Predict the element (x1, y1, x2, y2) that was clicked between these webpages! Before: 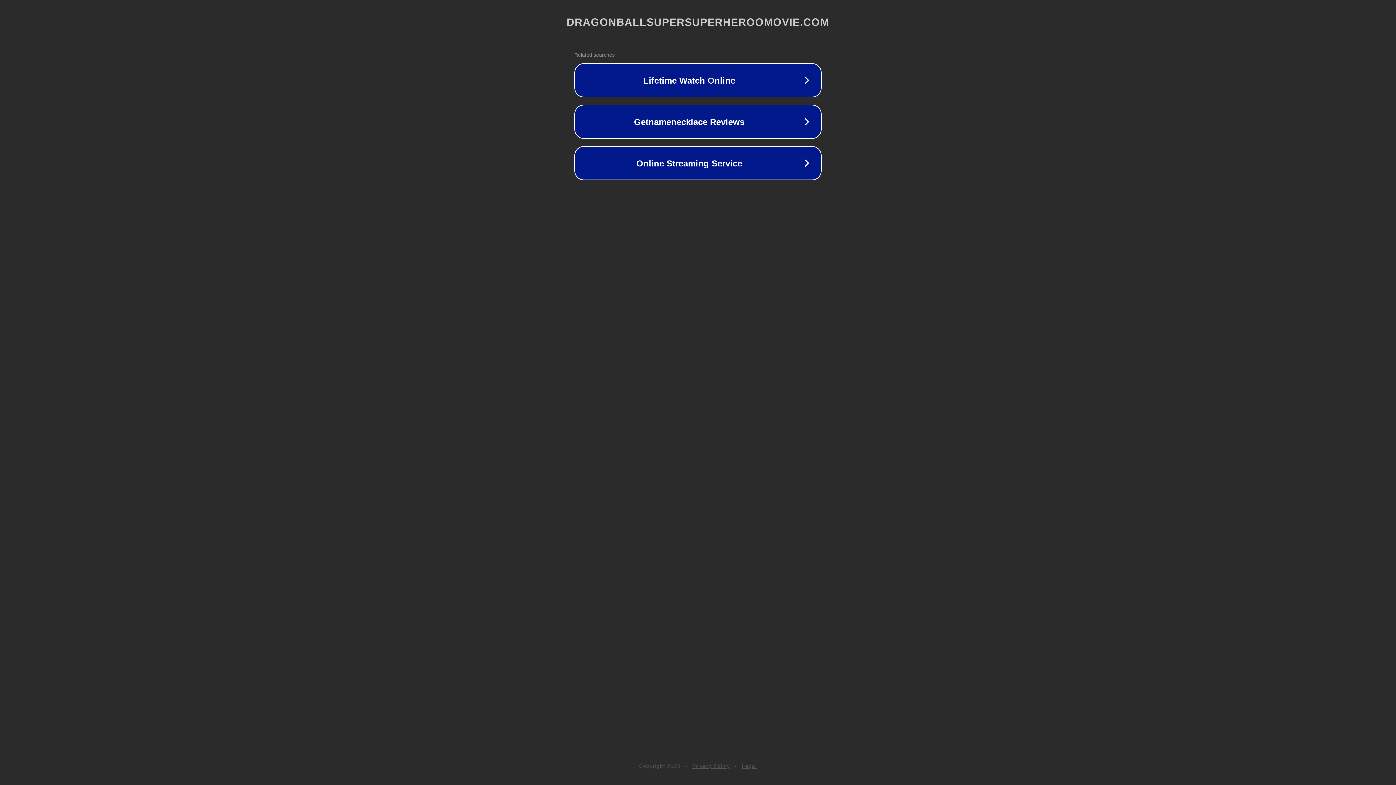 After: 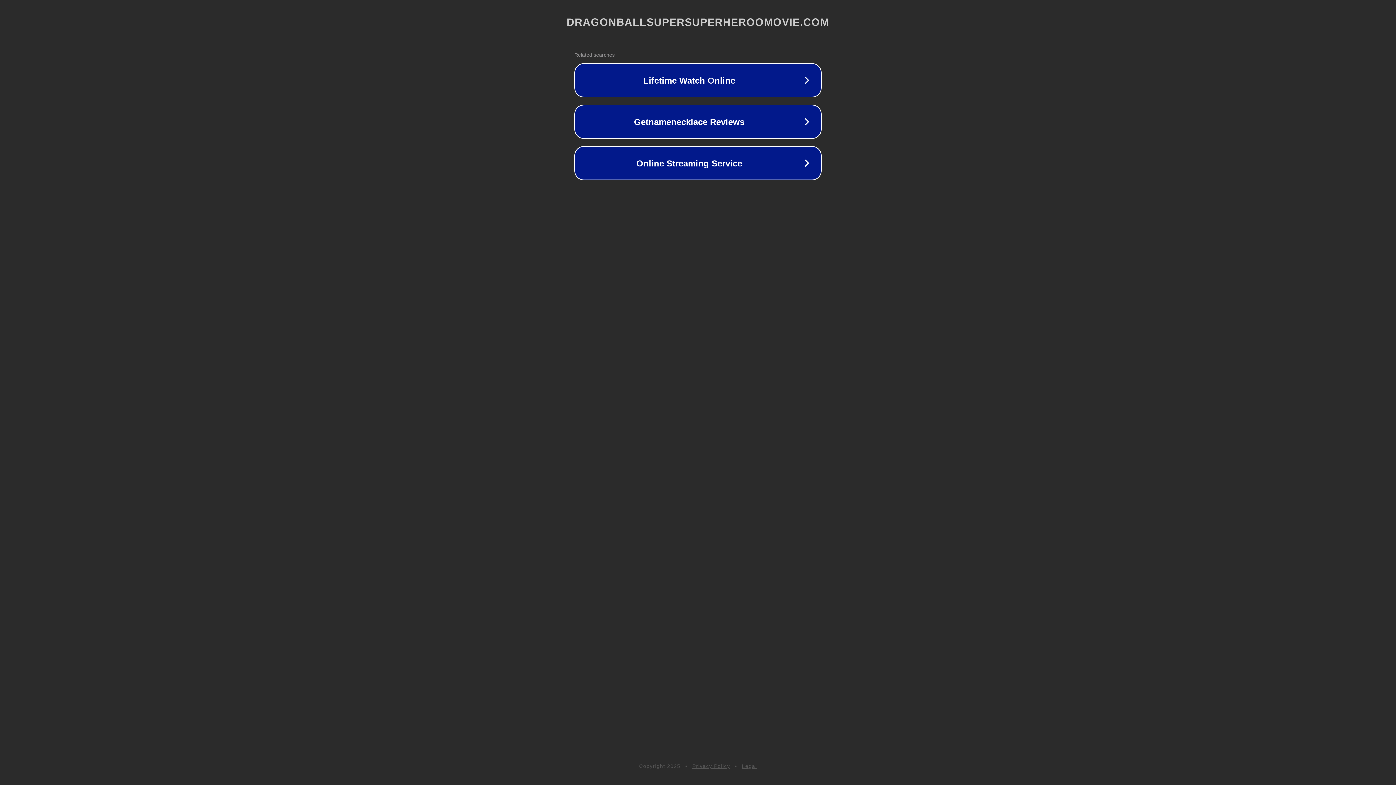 Action: bbox: (742, 763, 757, 769) label: Legal